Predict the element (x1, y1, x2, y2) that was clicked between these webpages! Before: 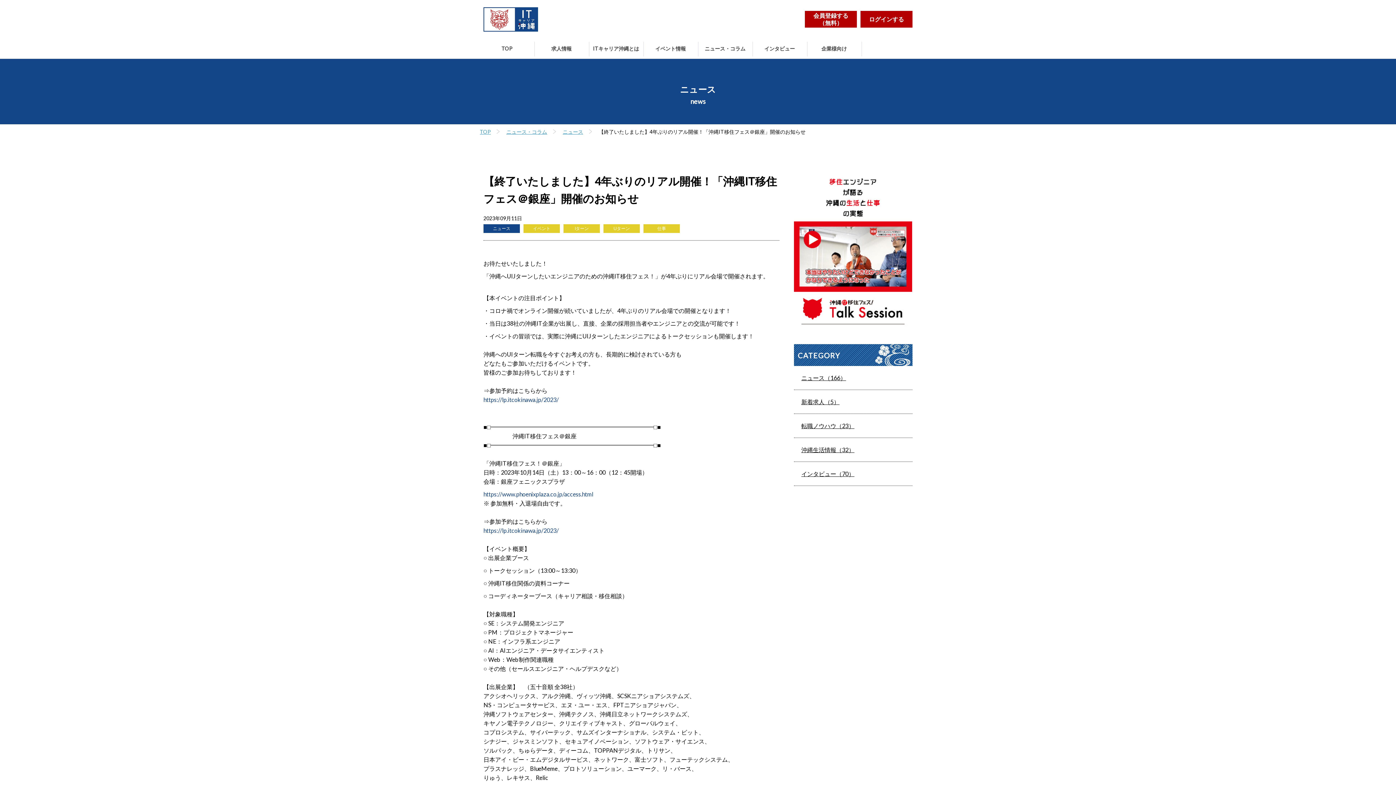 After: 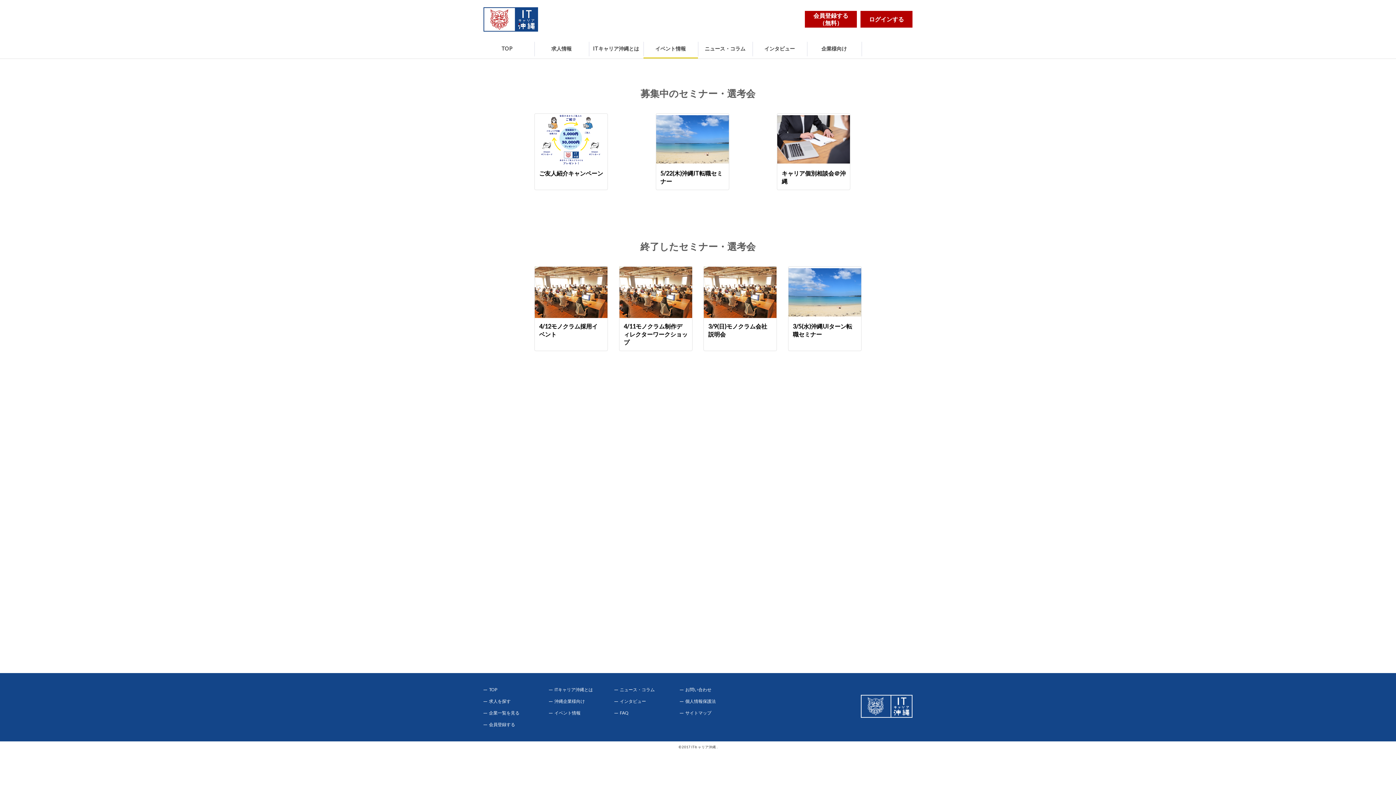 Action: label: イベント情報 bbox: (643, 38, 698, 58)